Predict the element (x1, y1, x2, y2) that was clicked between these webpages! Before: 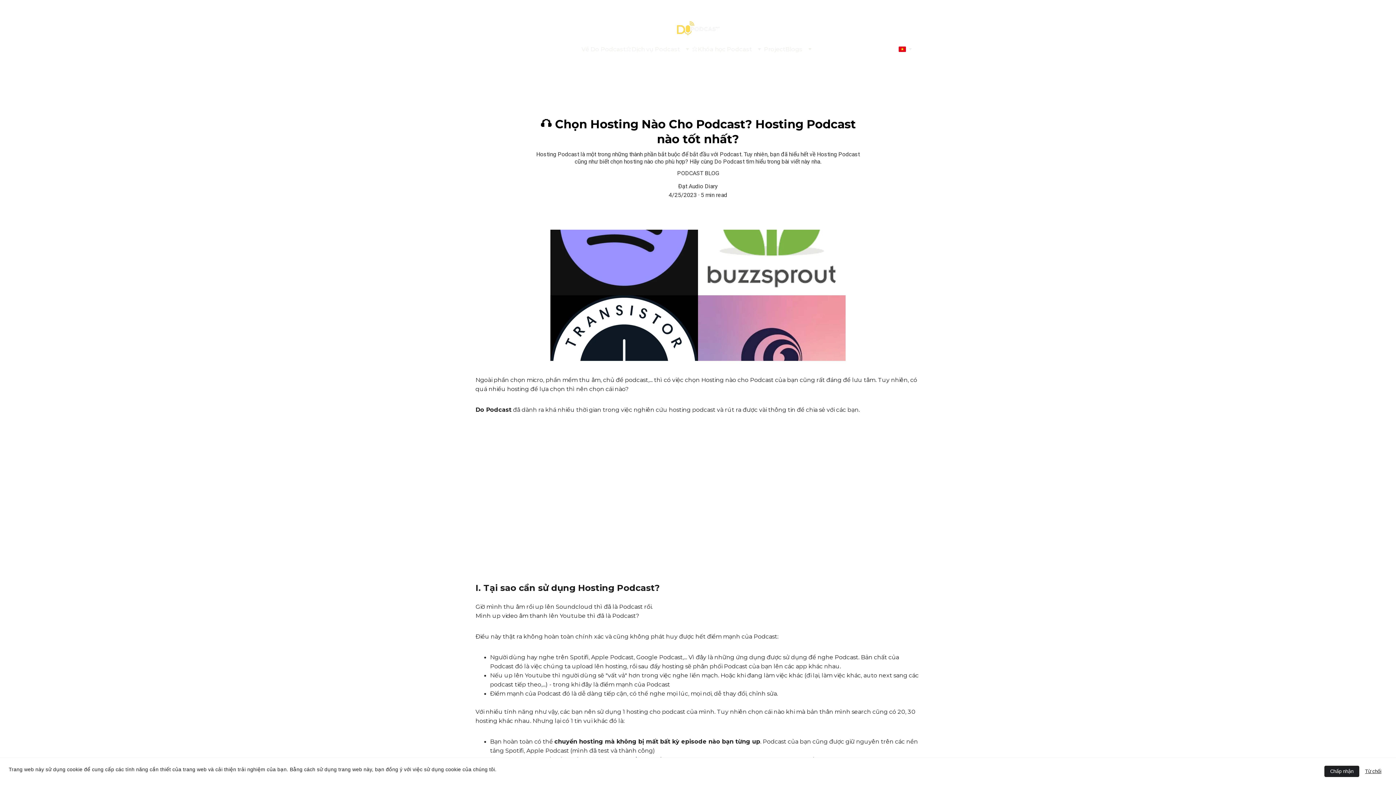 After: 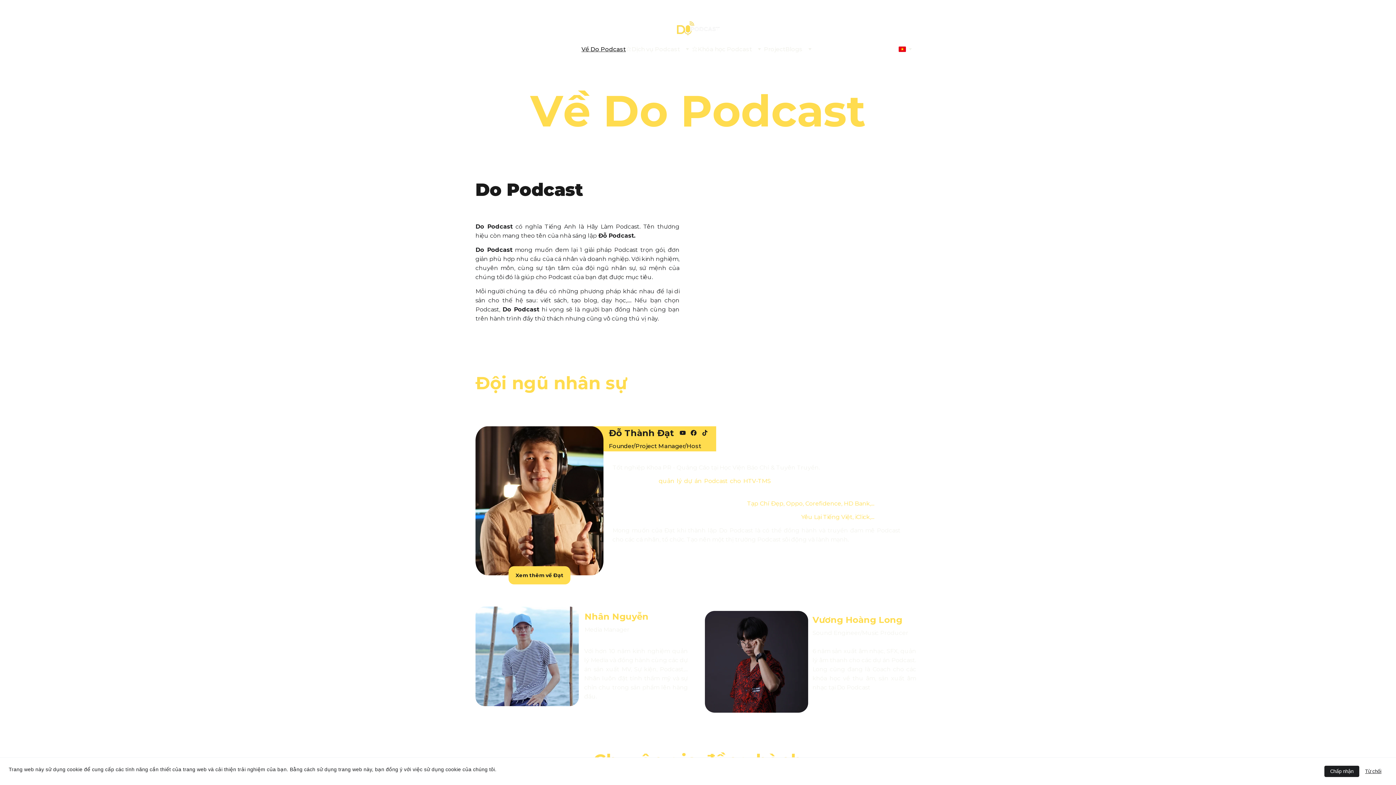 Action: bbox: (581, 44, 626, 53) label: Về Do Podcast